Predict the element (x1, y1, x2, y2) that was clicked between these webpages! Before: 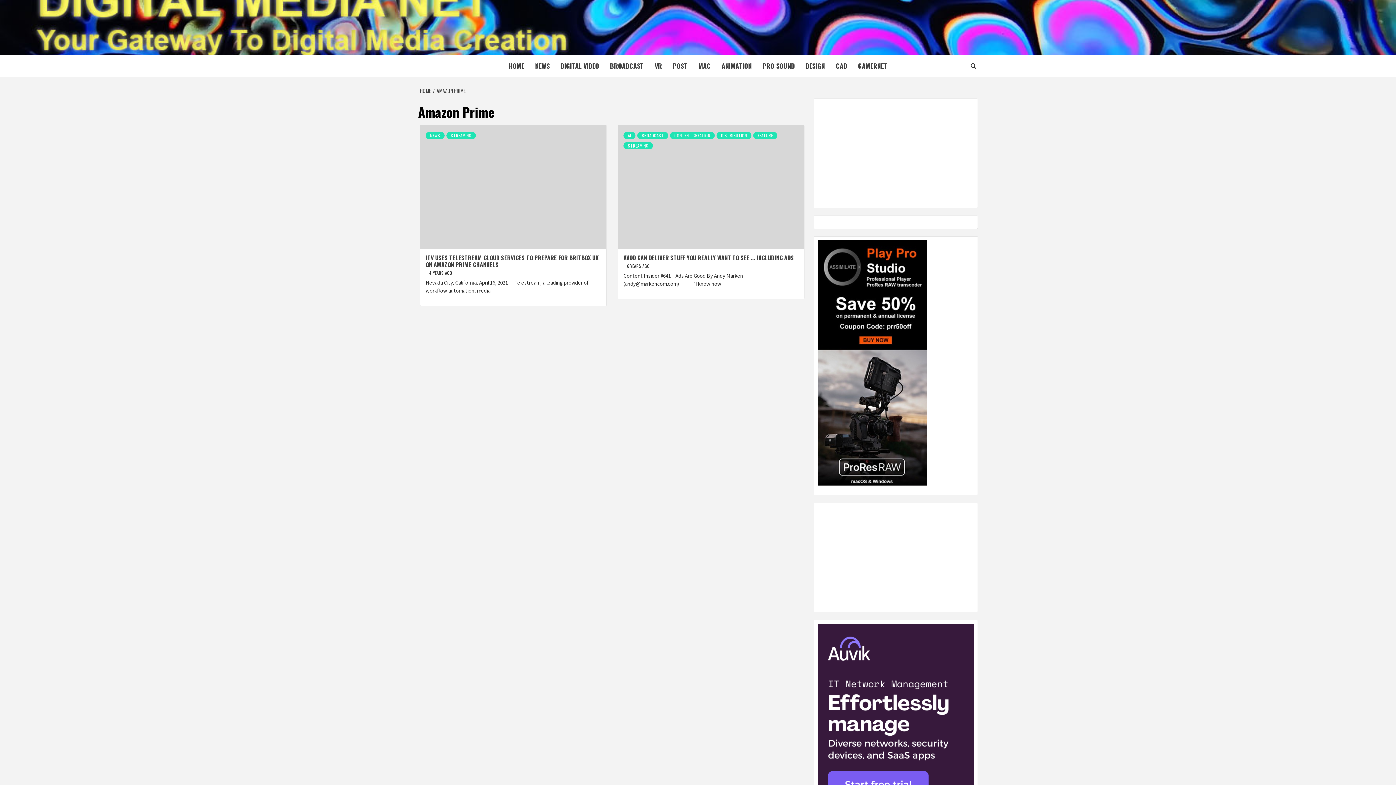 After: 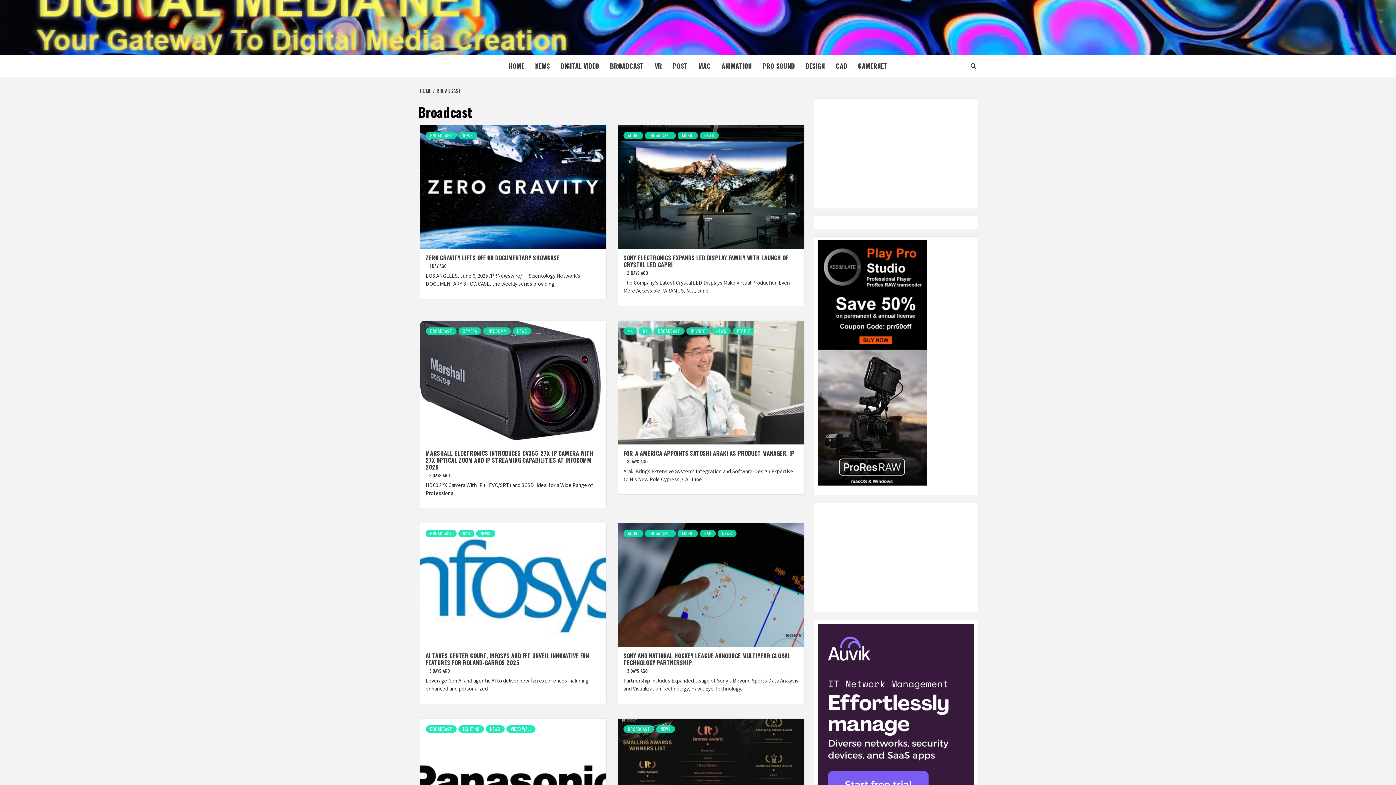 Action: label: BROADCAST bbox: (604, 54, 649, 77)